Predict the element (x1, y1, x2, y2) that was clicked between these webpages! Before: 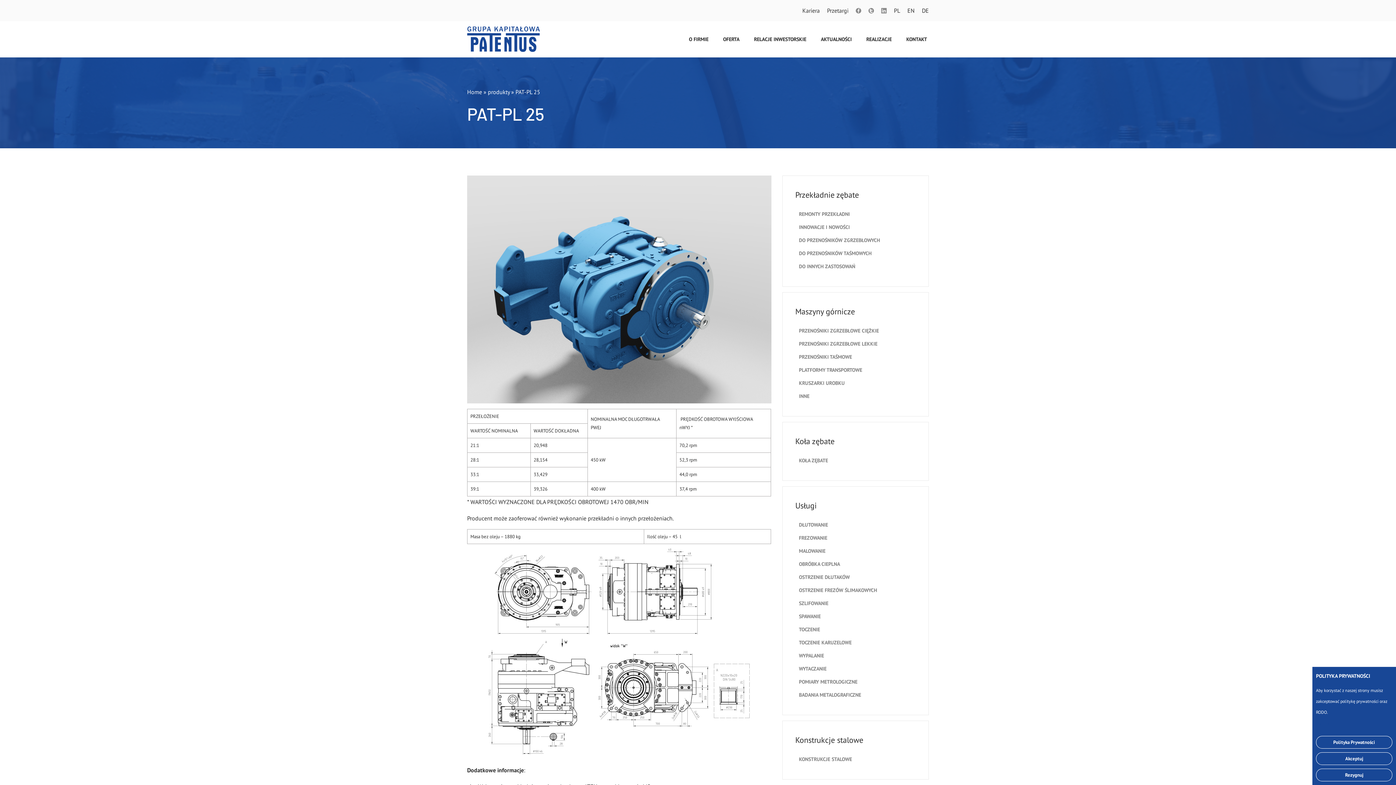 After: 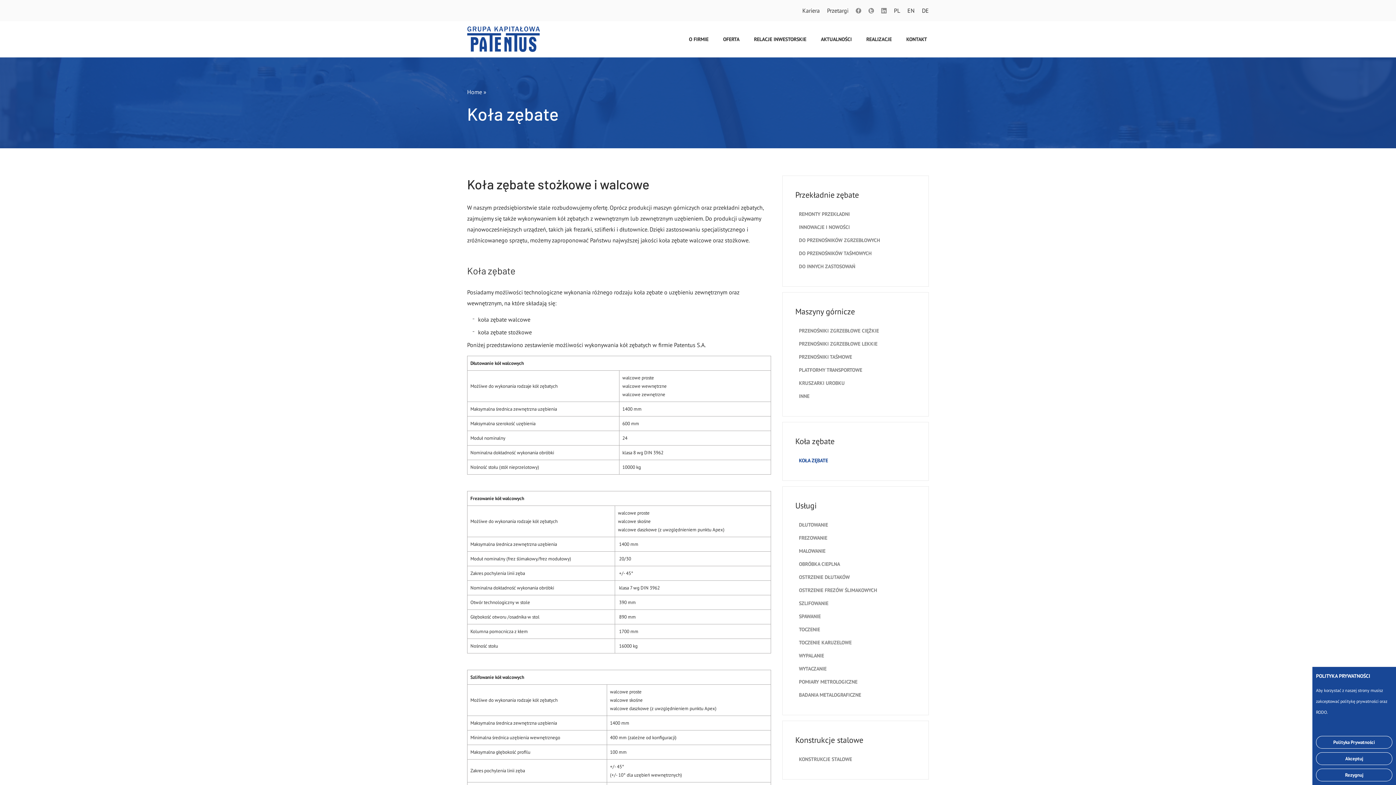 Action: label: KOŁA ZĘBATE bbox: (799, 455, 828, 466)